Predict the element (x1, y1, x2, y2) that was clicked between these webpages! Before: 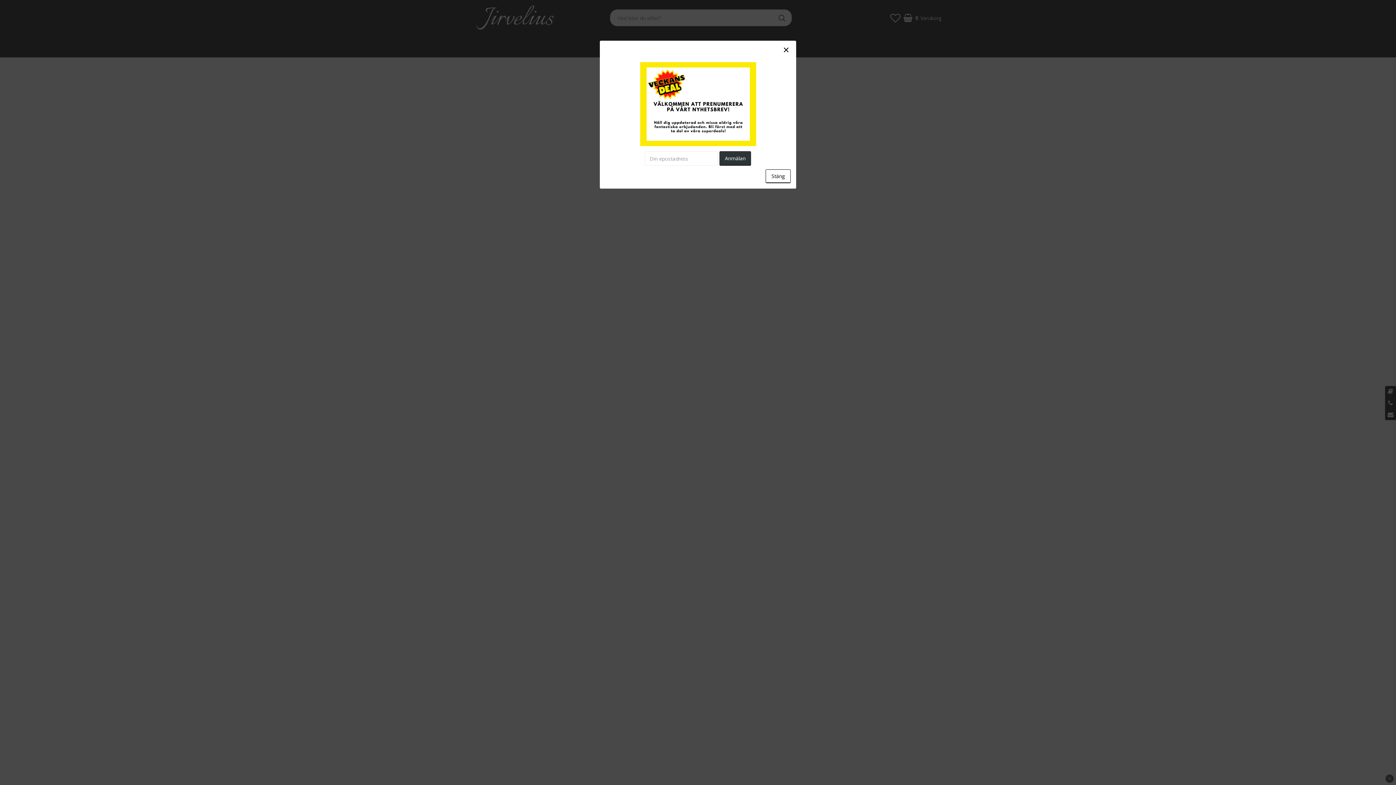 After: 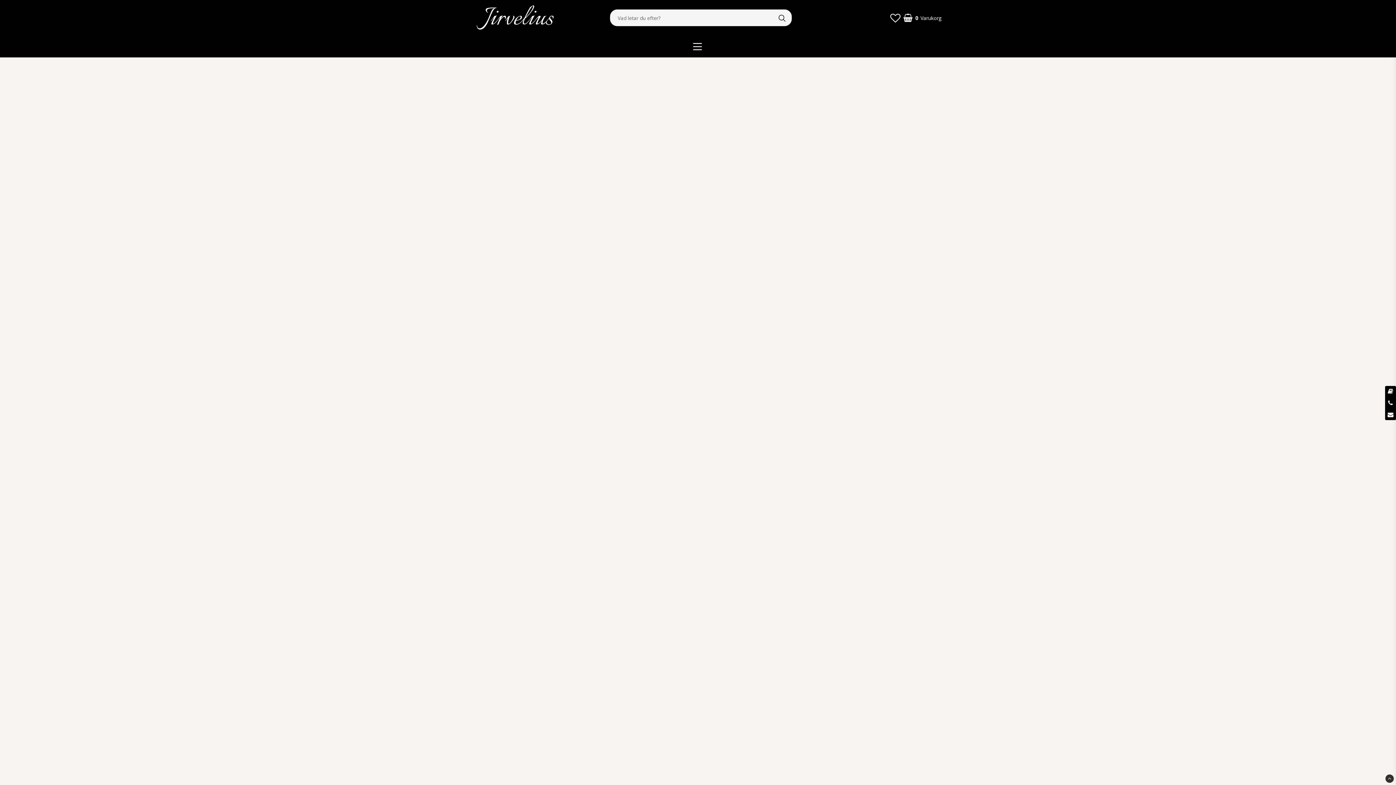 Action: bbox: (765, 169, 790, 183) label: Stäng